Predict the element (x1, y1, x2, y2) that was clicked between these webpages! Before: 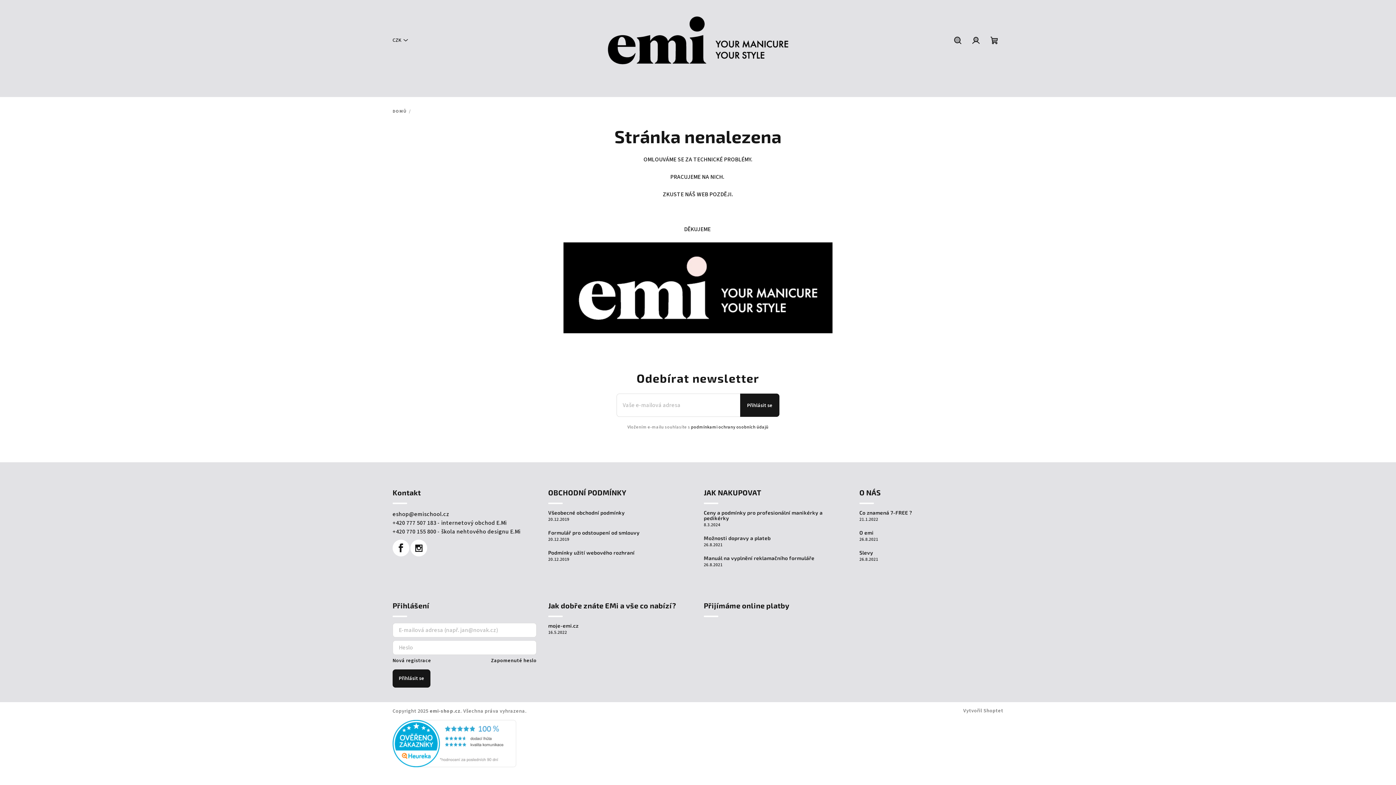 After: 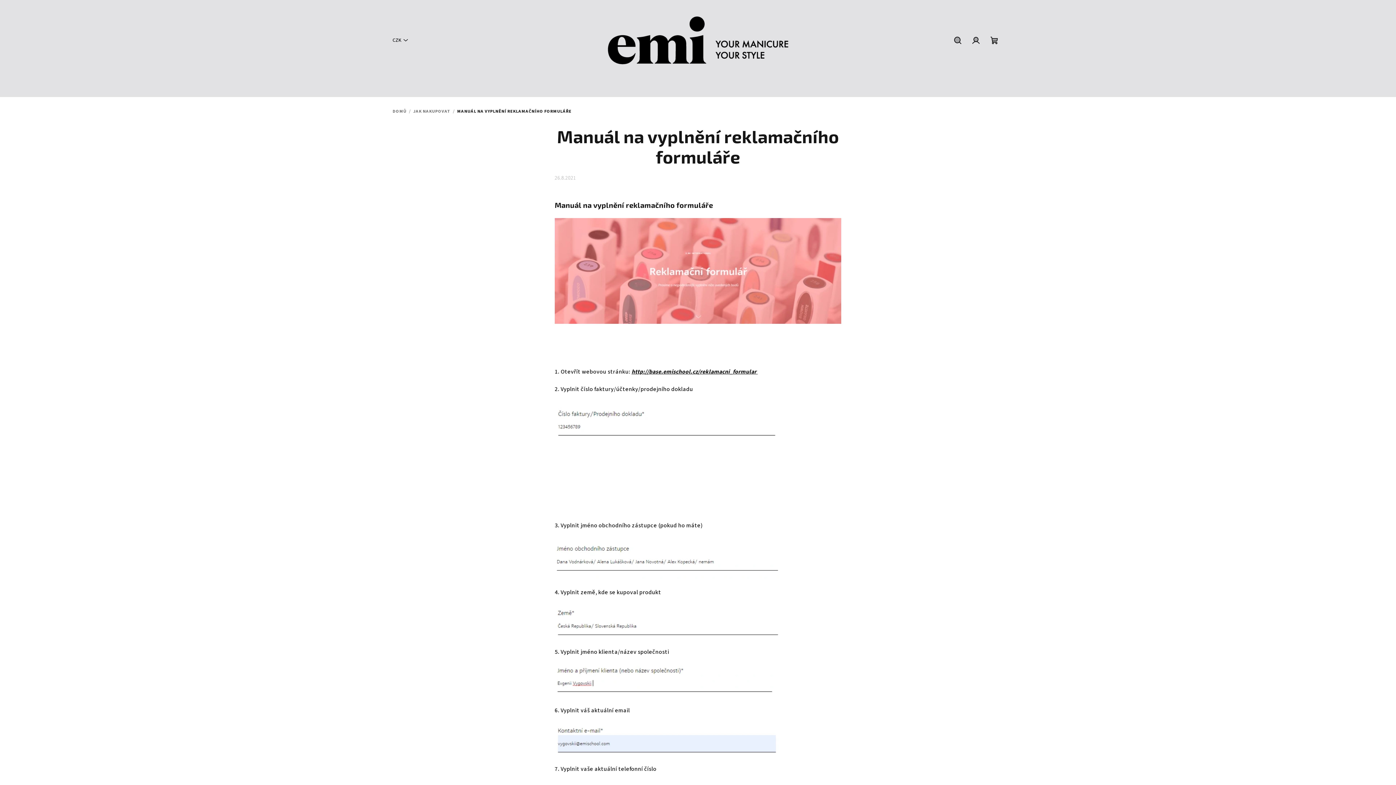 Action: label: Manuál na vyplnění reklamačního formuláře bbox: (704, 555, 814, 561)